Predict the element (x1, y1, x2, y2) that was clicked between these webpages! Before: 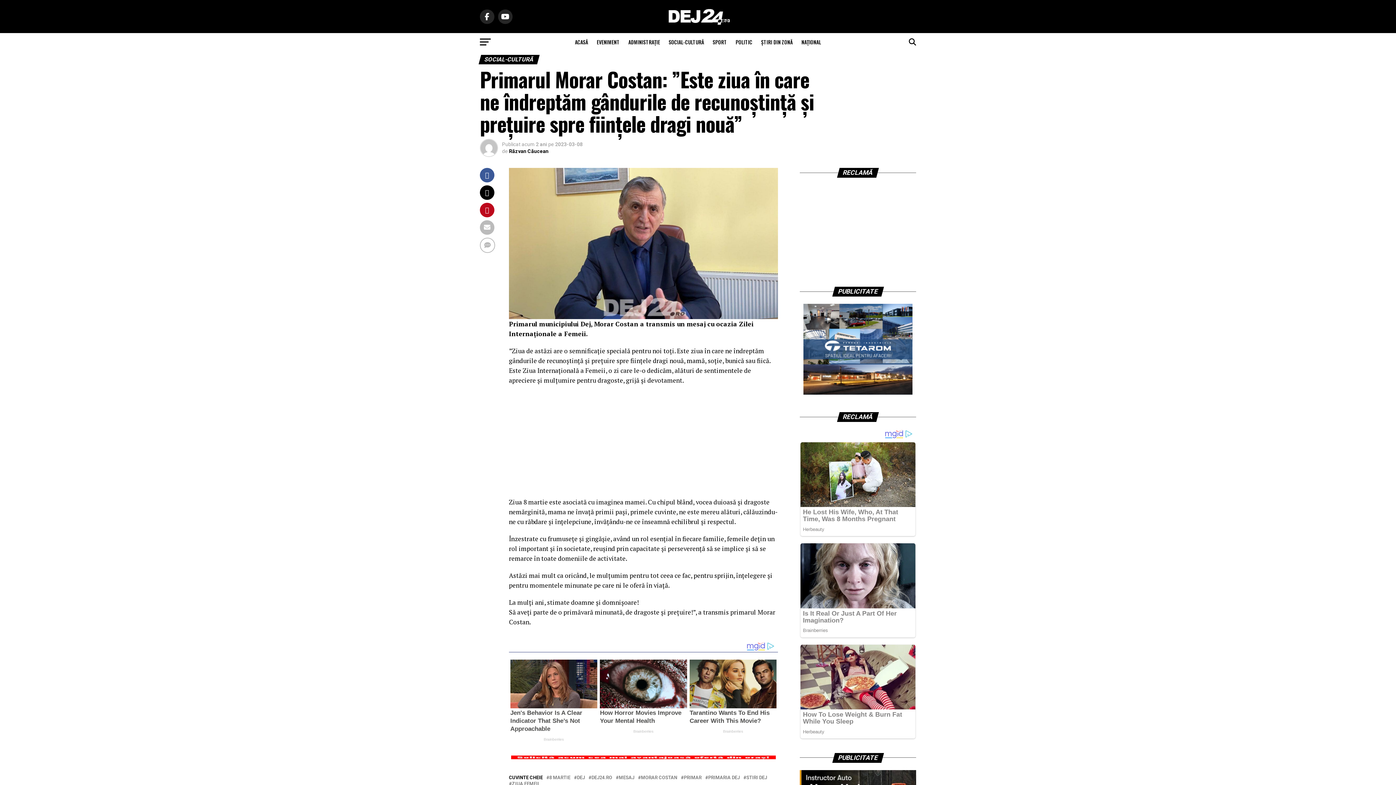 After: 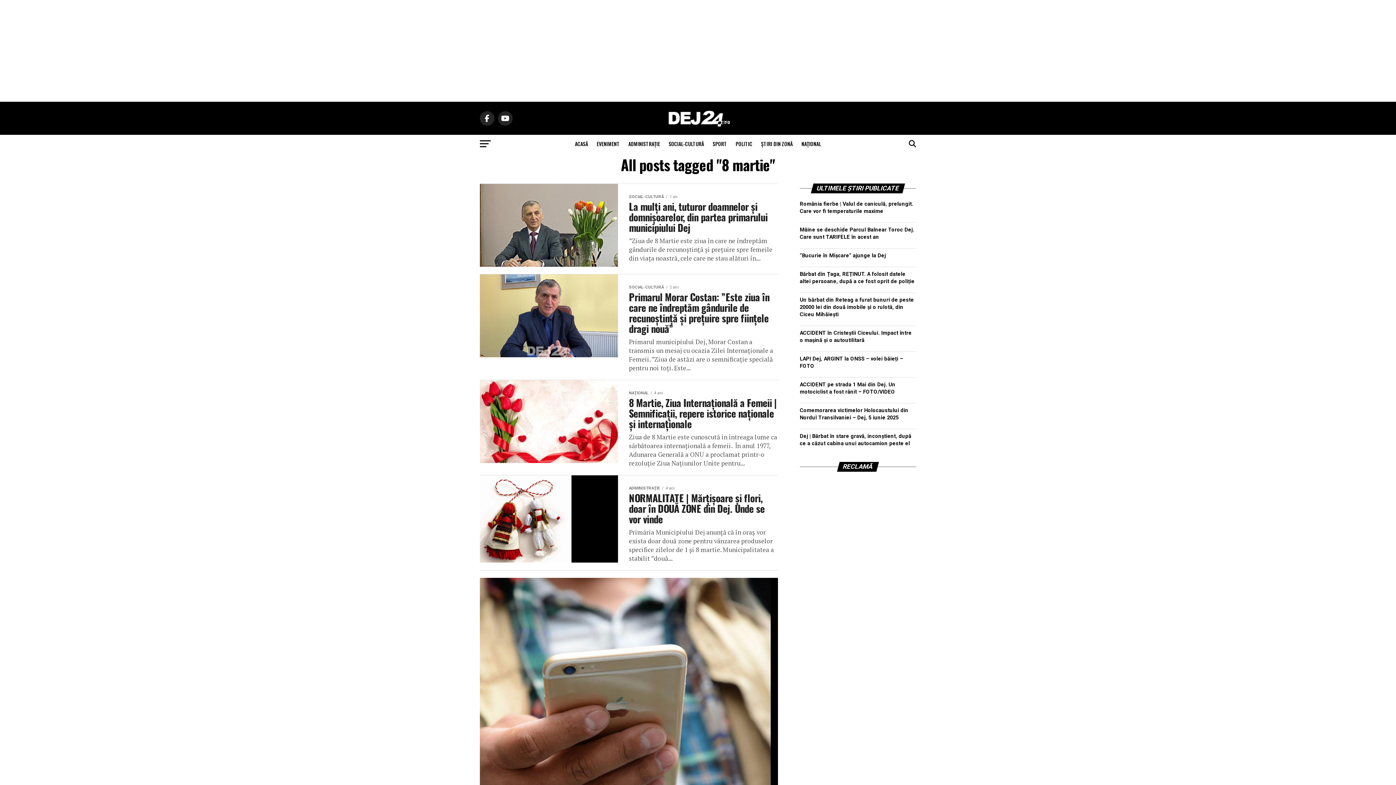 Action: label: 8 MARTIE bbox: (549, 776, 570, 780)